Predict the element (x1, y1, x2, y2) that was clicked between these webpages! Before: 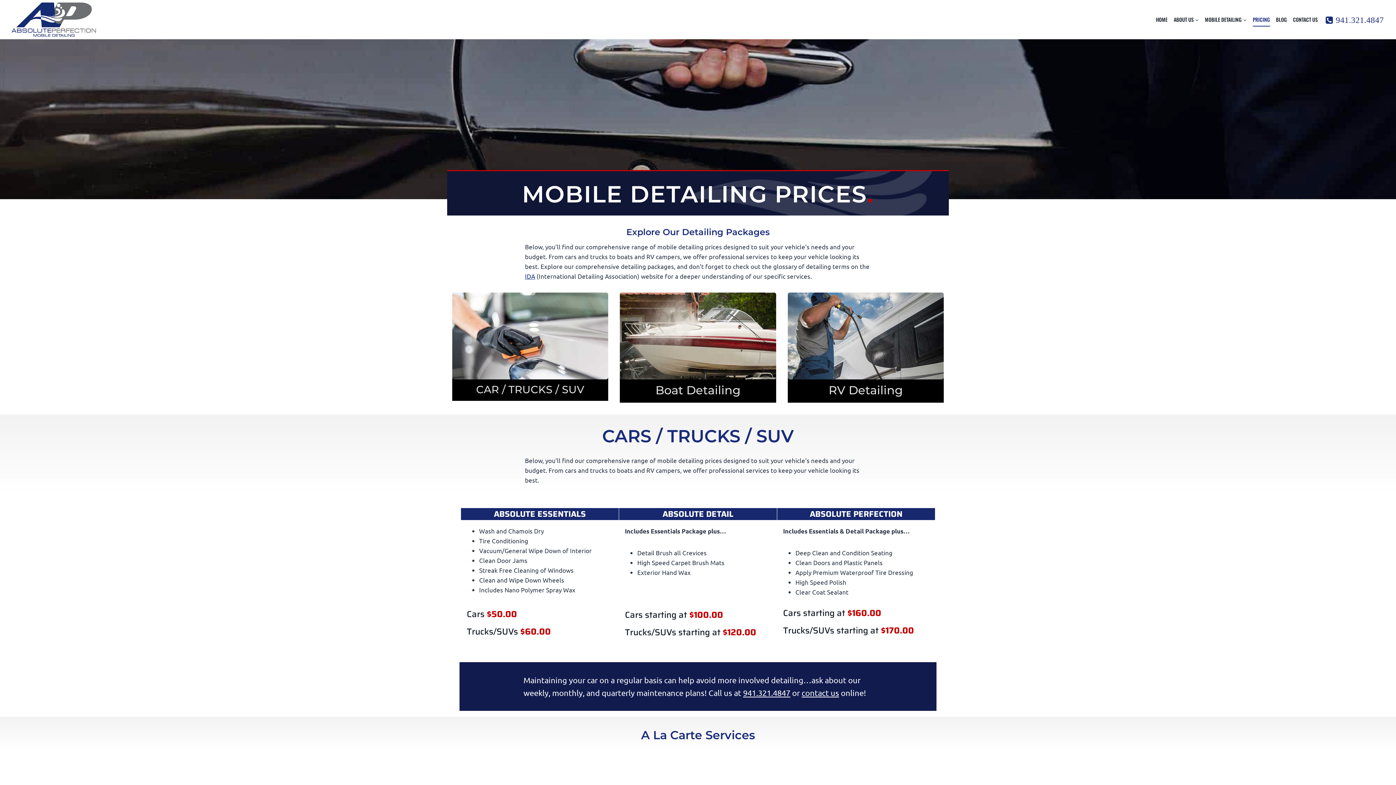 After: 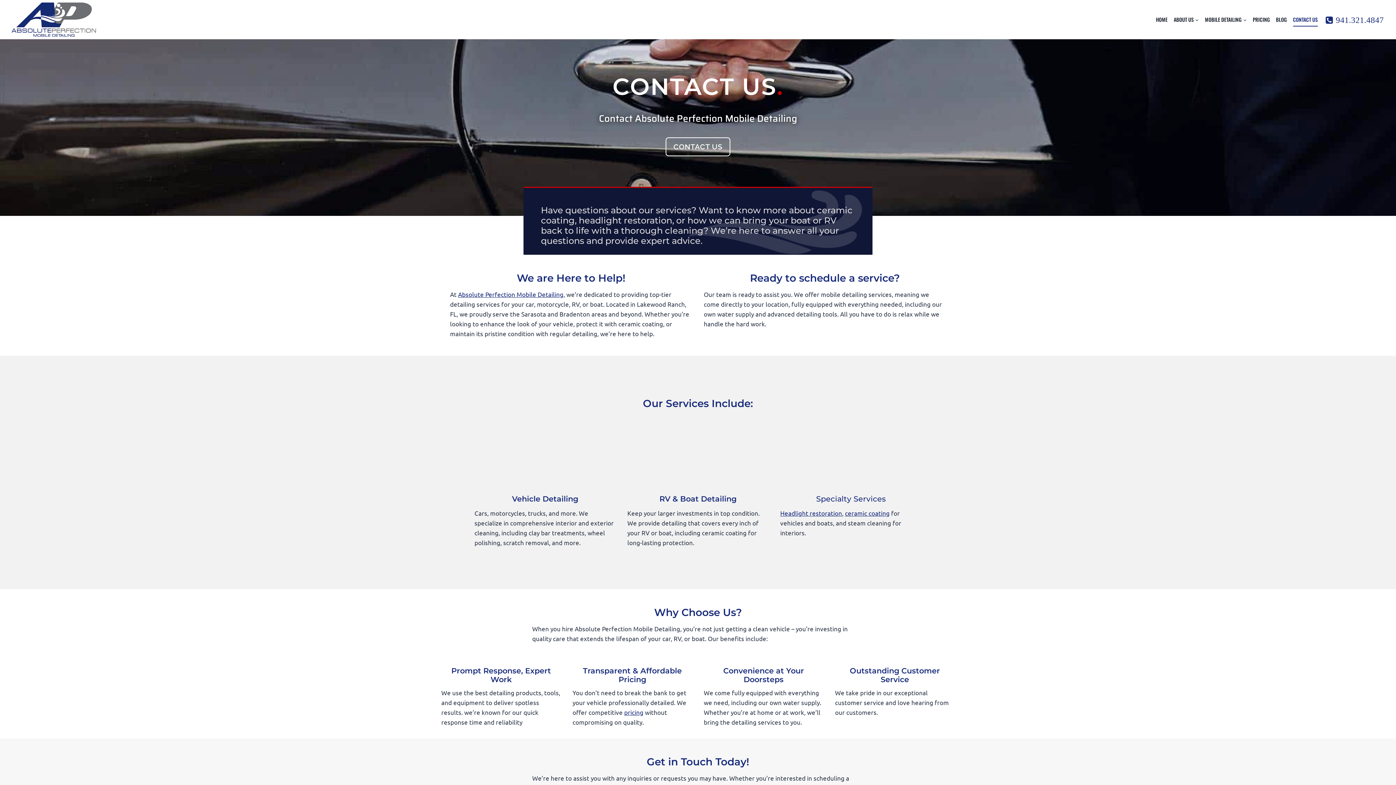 Action: bbox: (1290, 12, 1321, 26) label: CONTACT US